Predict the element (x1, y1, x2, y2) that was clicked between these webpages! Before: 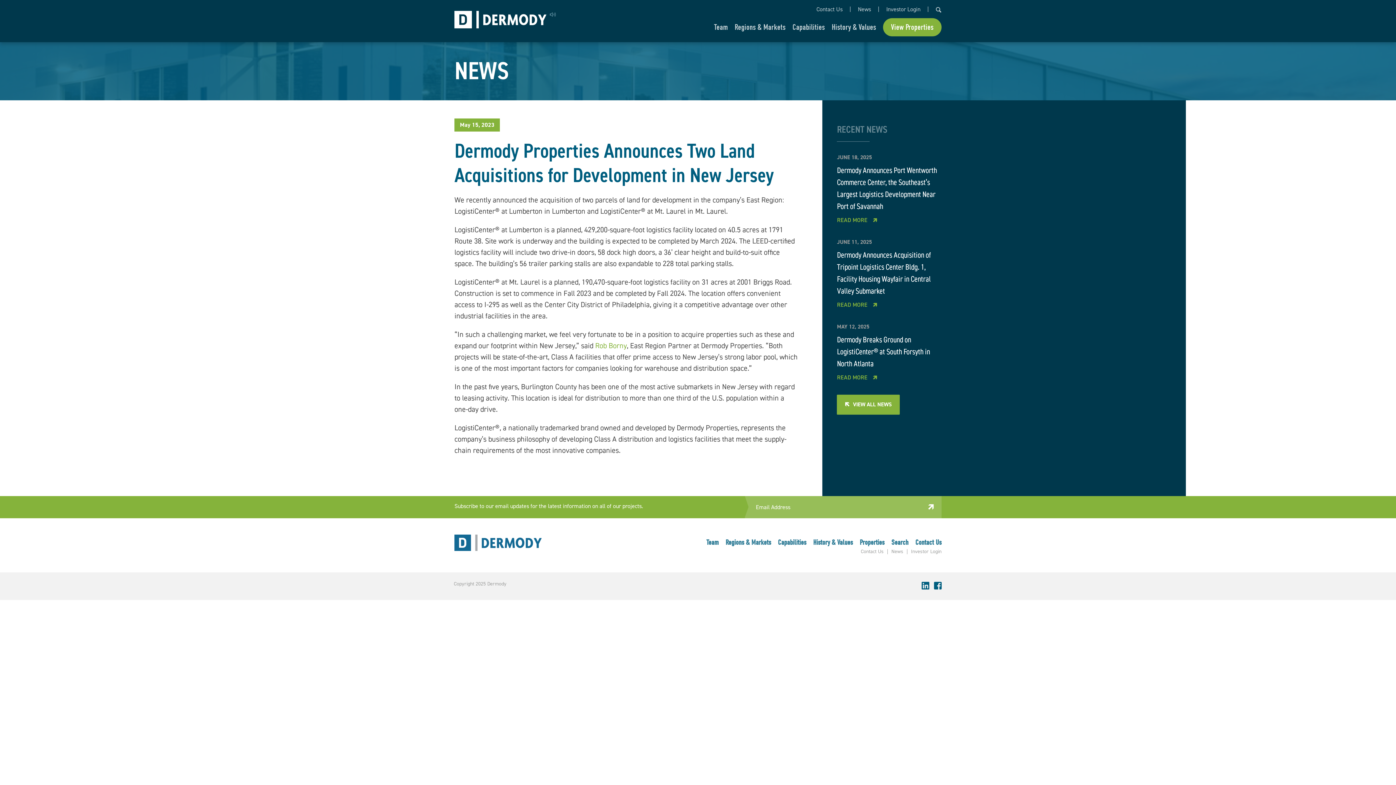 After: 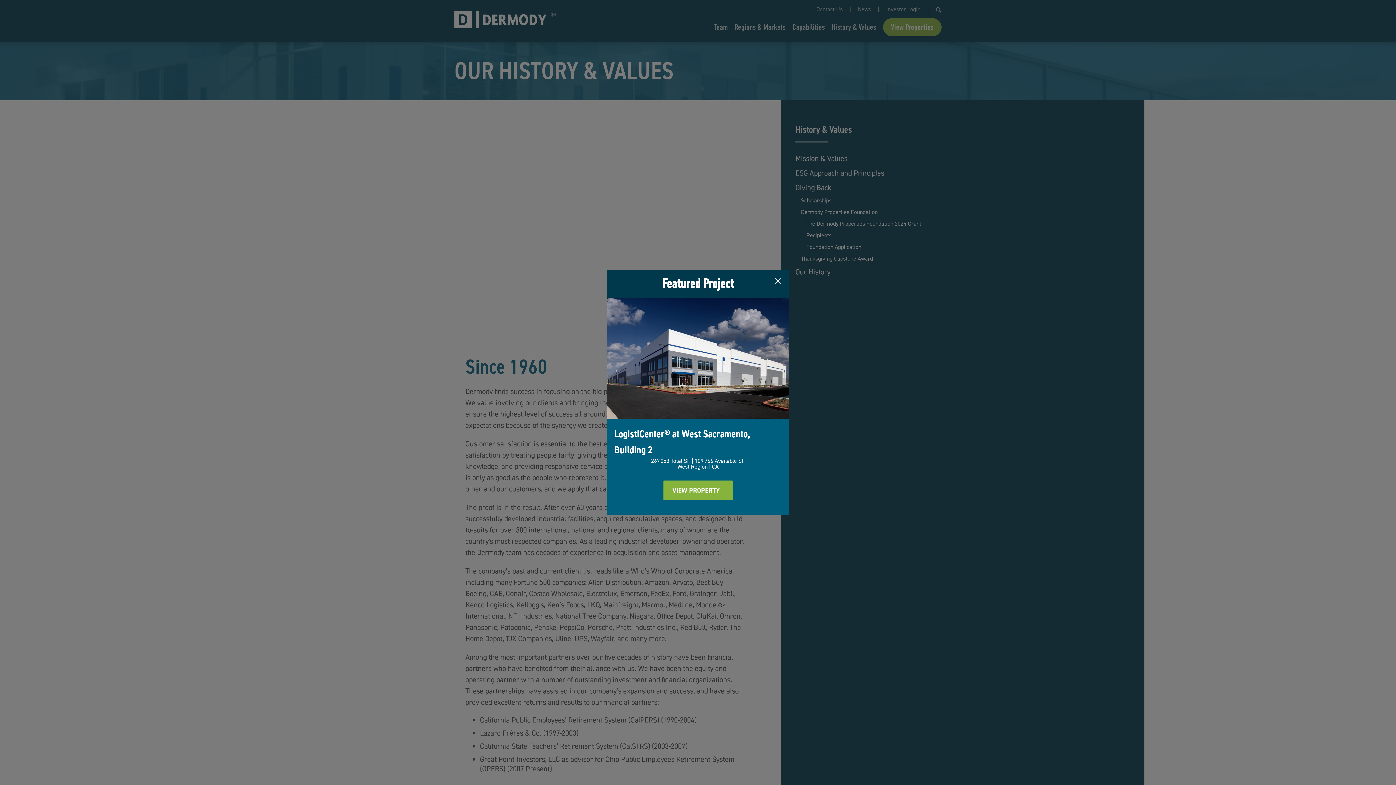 Action: bbox: (831, 22, 876, 32) label: History & Values